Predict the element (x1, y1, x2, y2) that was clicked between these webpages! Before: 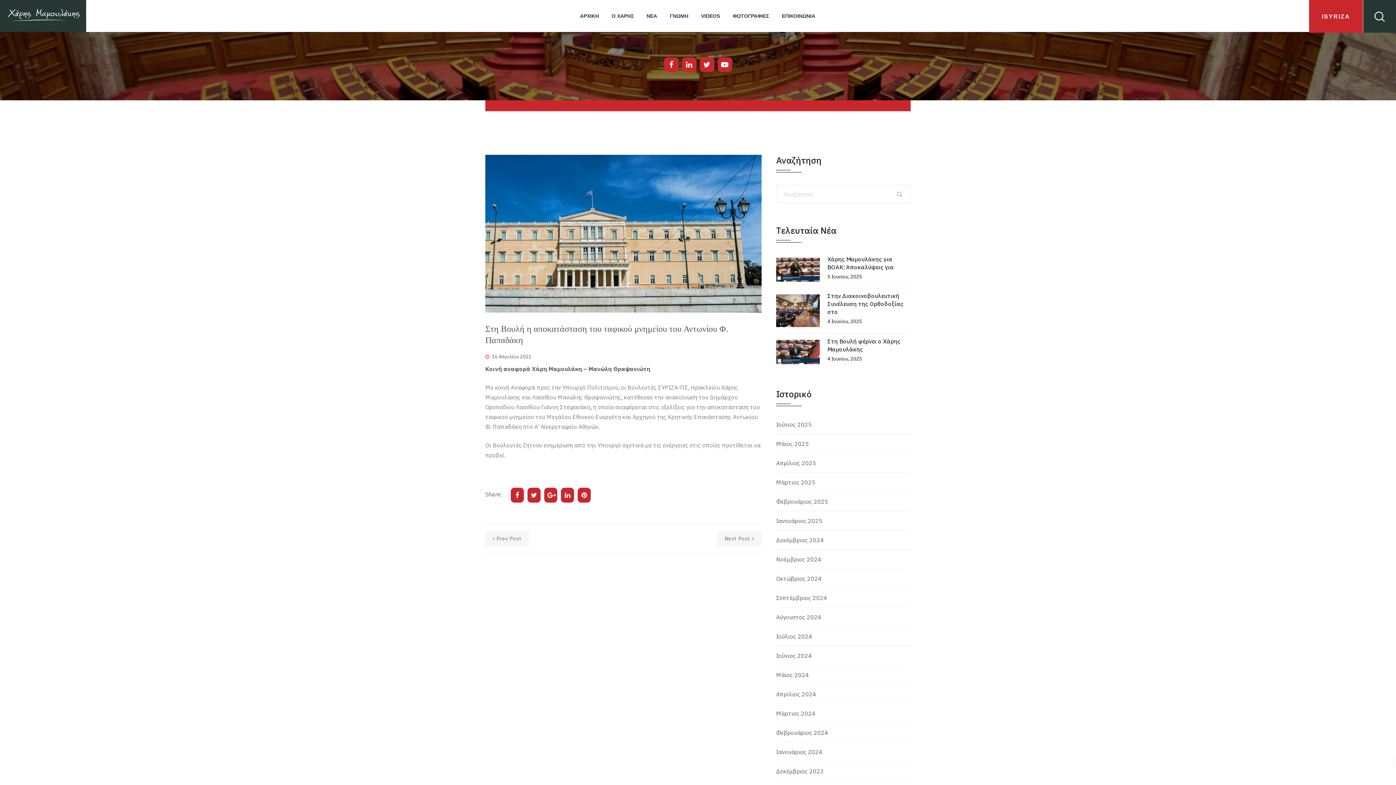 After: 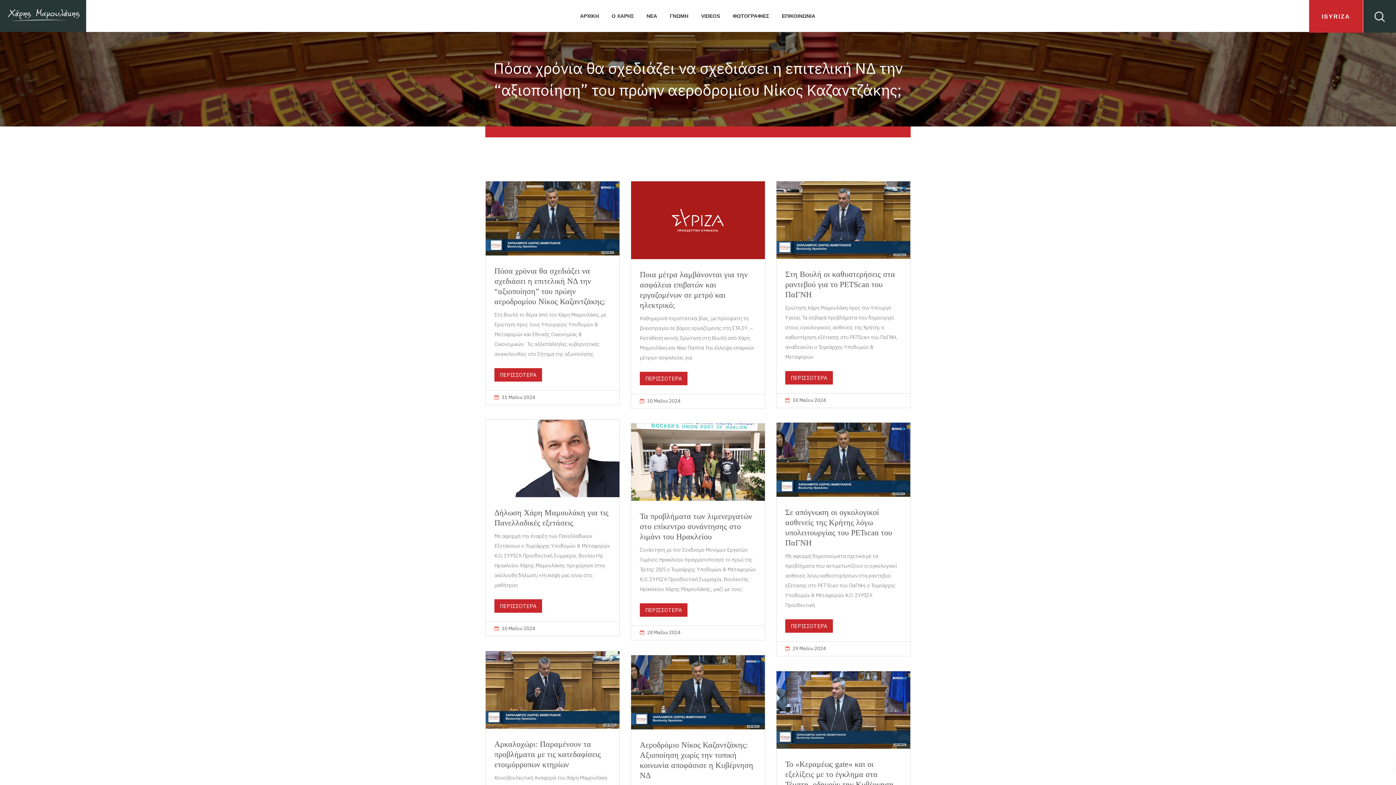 Action: label: Μάιος 2024 bbox: (776, 669, 809, 680)